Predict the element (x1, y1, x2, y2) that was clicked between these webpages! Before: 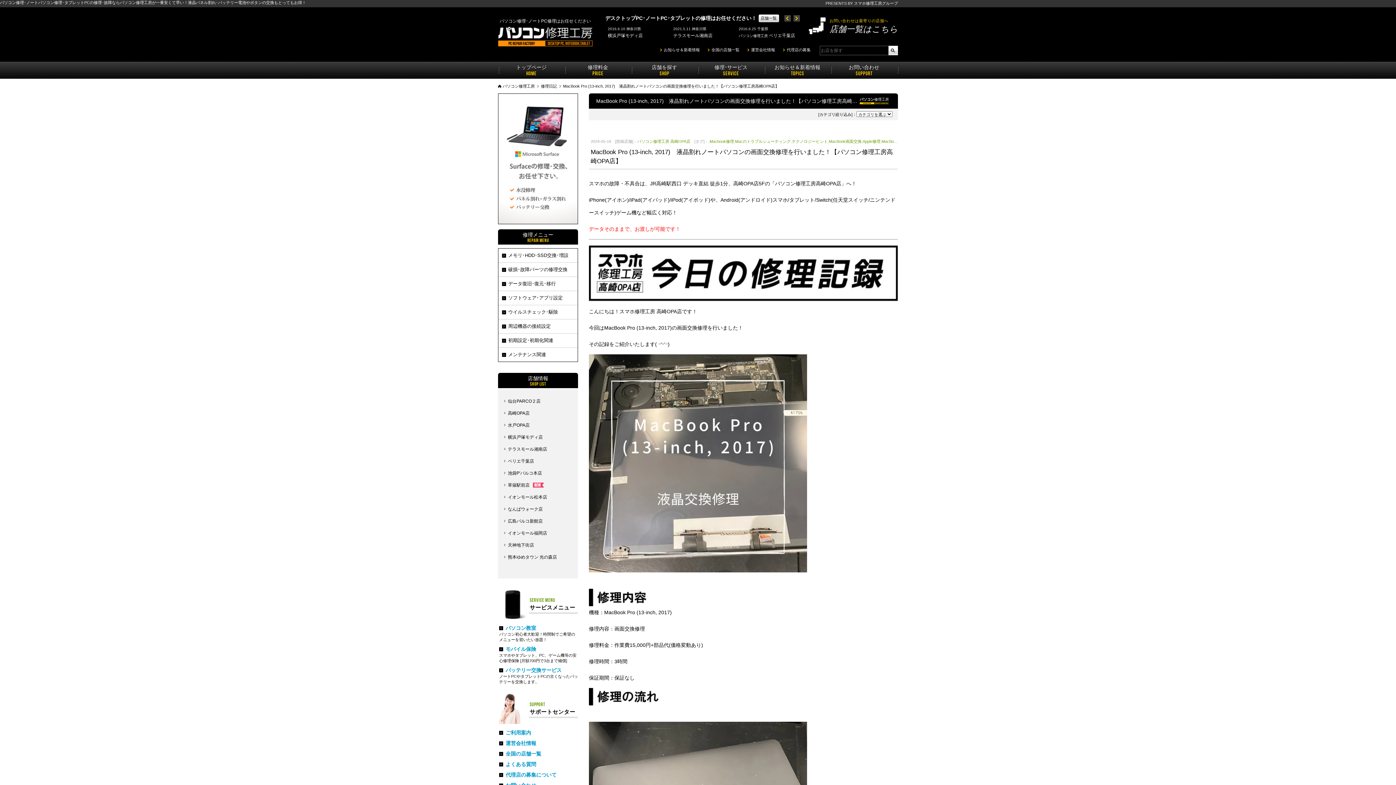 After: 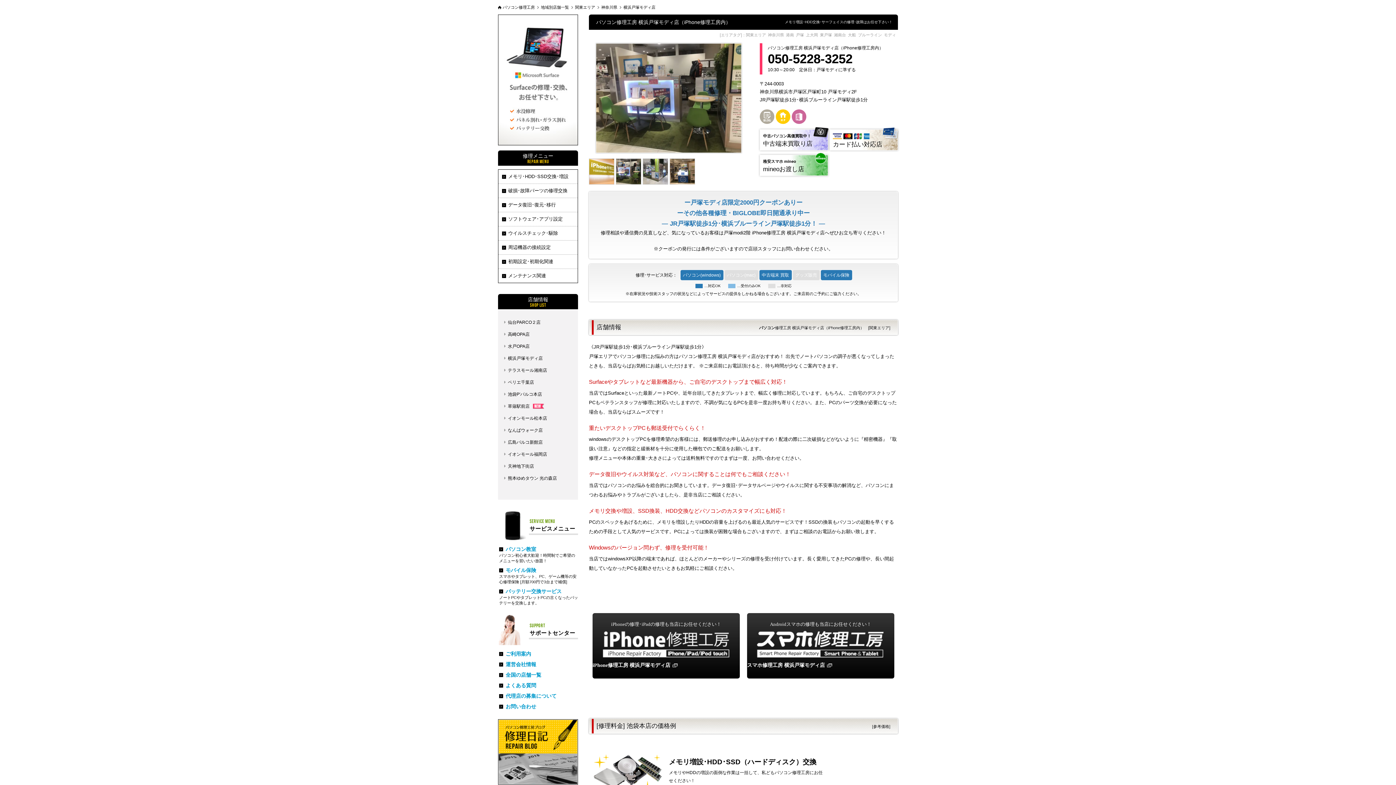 Action: label: 横浜戸塚モディ店 bbox: (508, 434, 542, 440)